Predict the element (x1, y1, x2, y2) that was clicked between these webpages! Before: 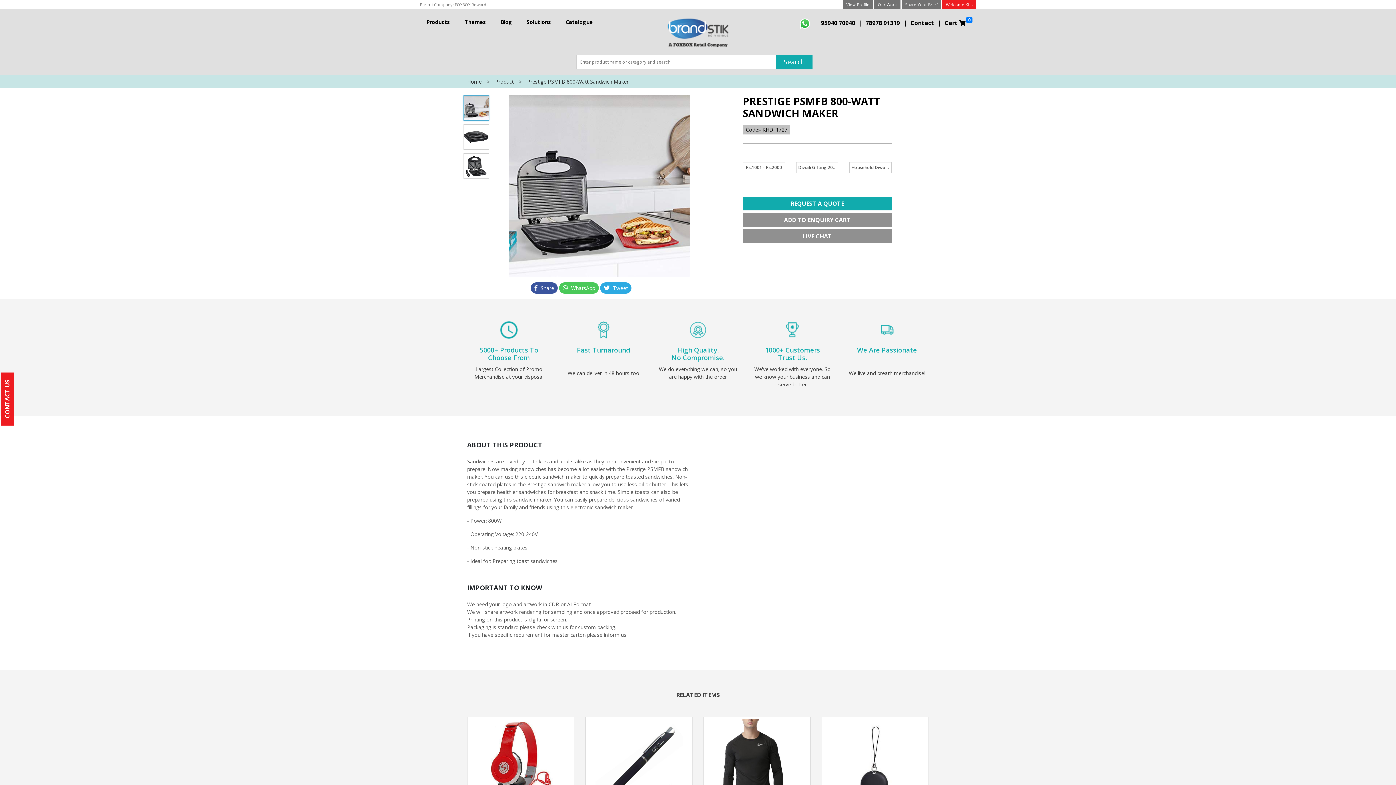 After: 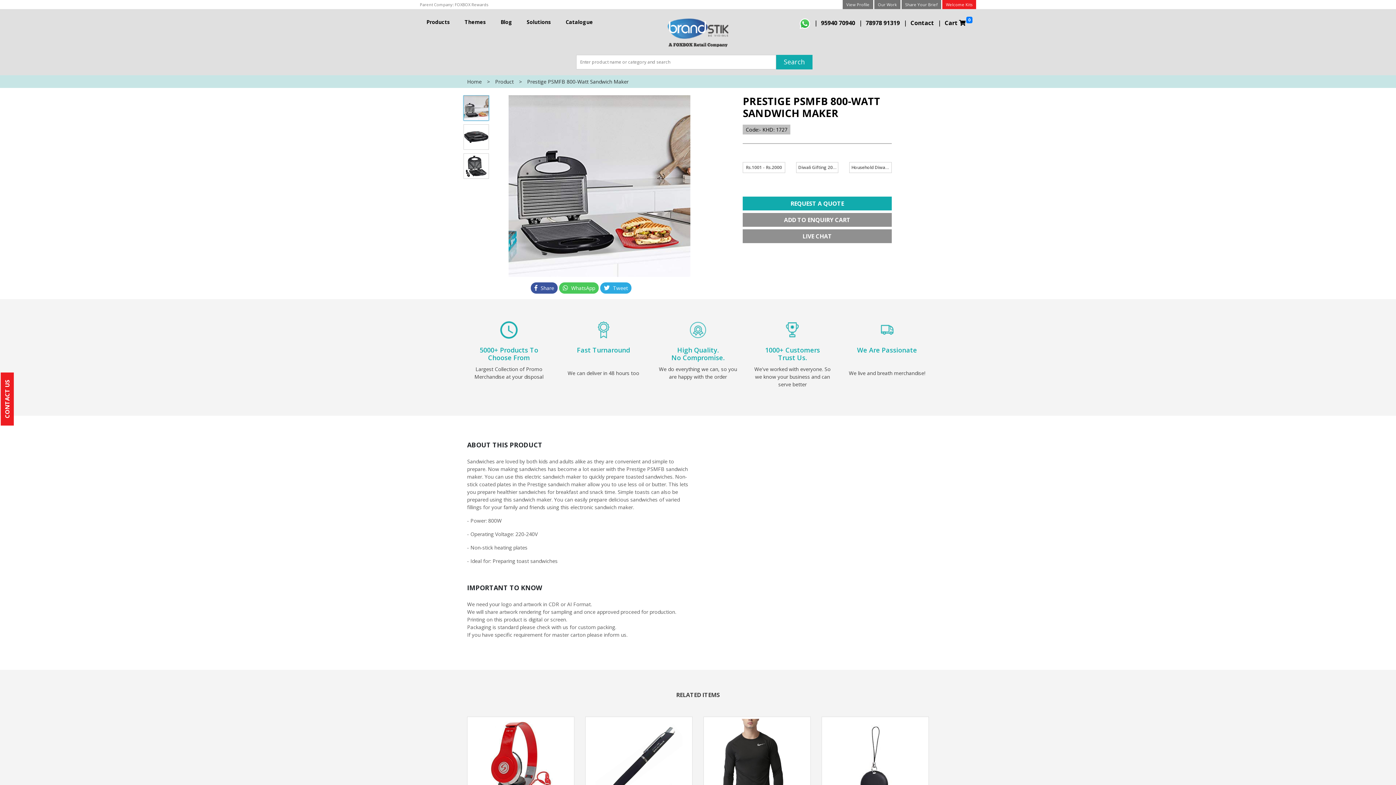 Action: label:  WhatsApp bbox: (559, 282, 598, 293)